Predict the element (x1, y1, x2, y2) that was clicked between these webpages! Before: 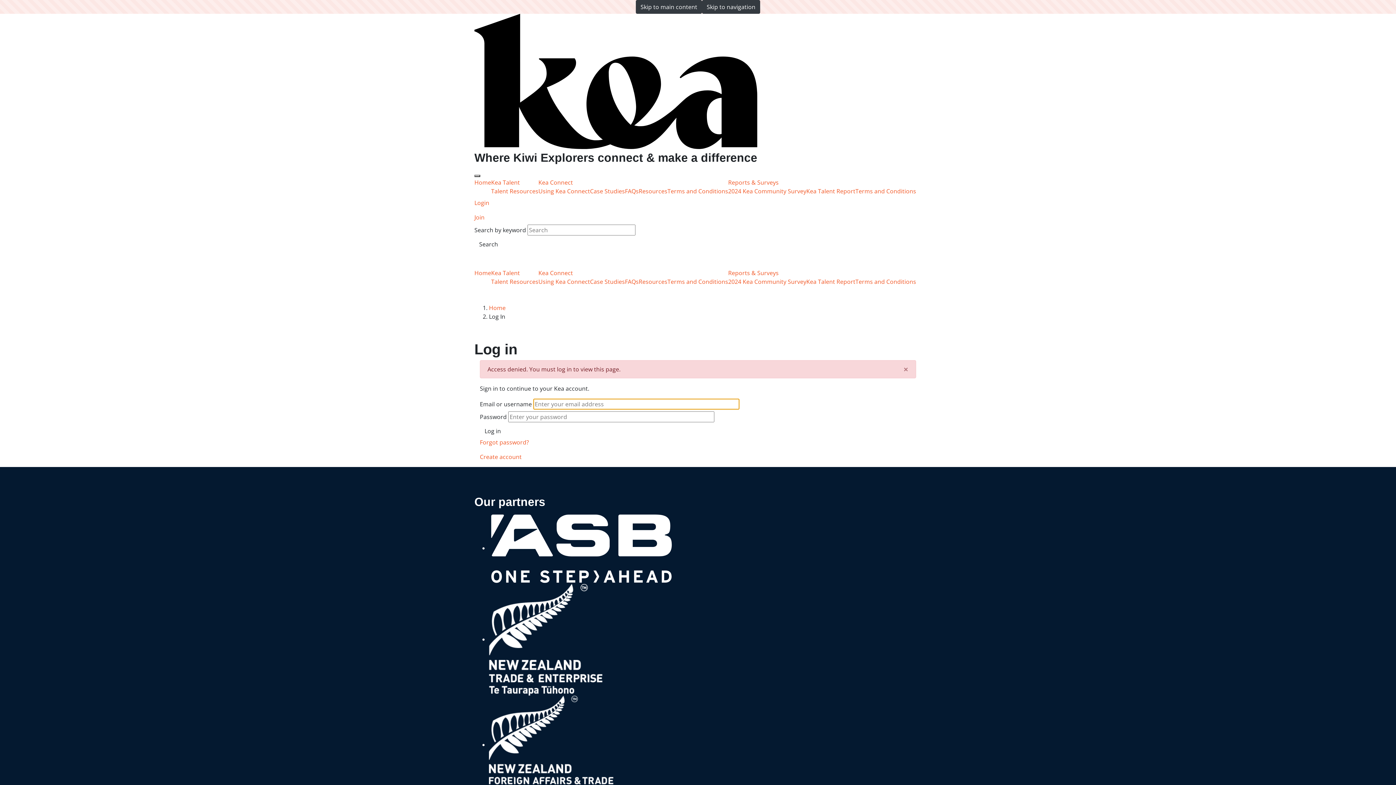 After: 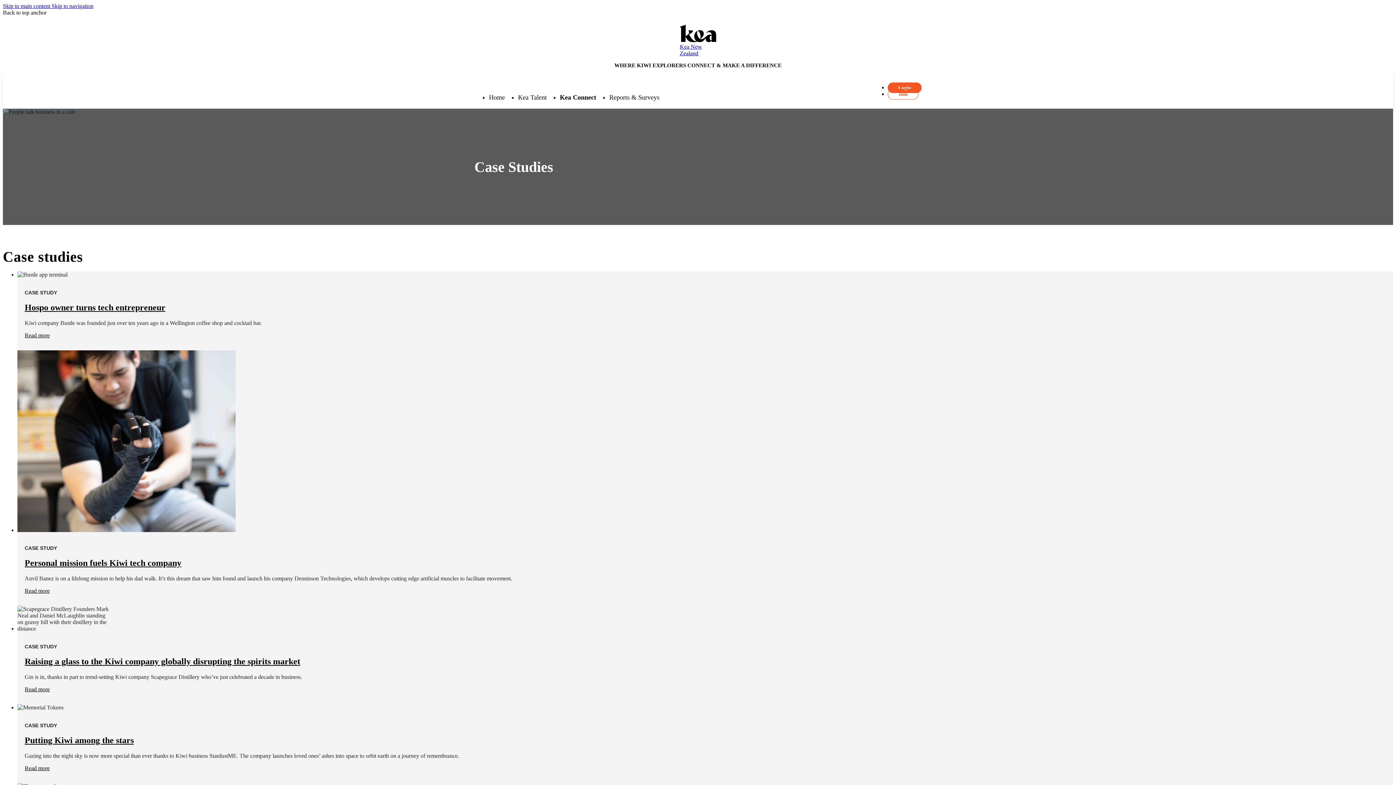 Action: label: Case Studies bbox: (590, 277, 625, 285)